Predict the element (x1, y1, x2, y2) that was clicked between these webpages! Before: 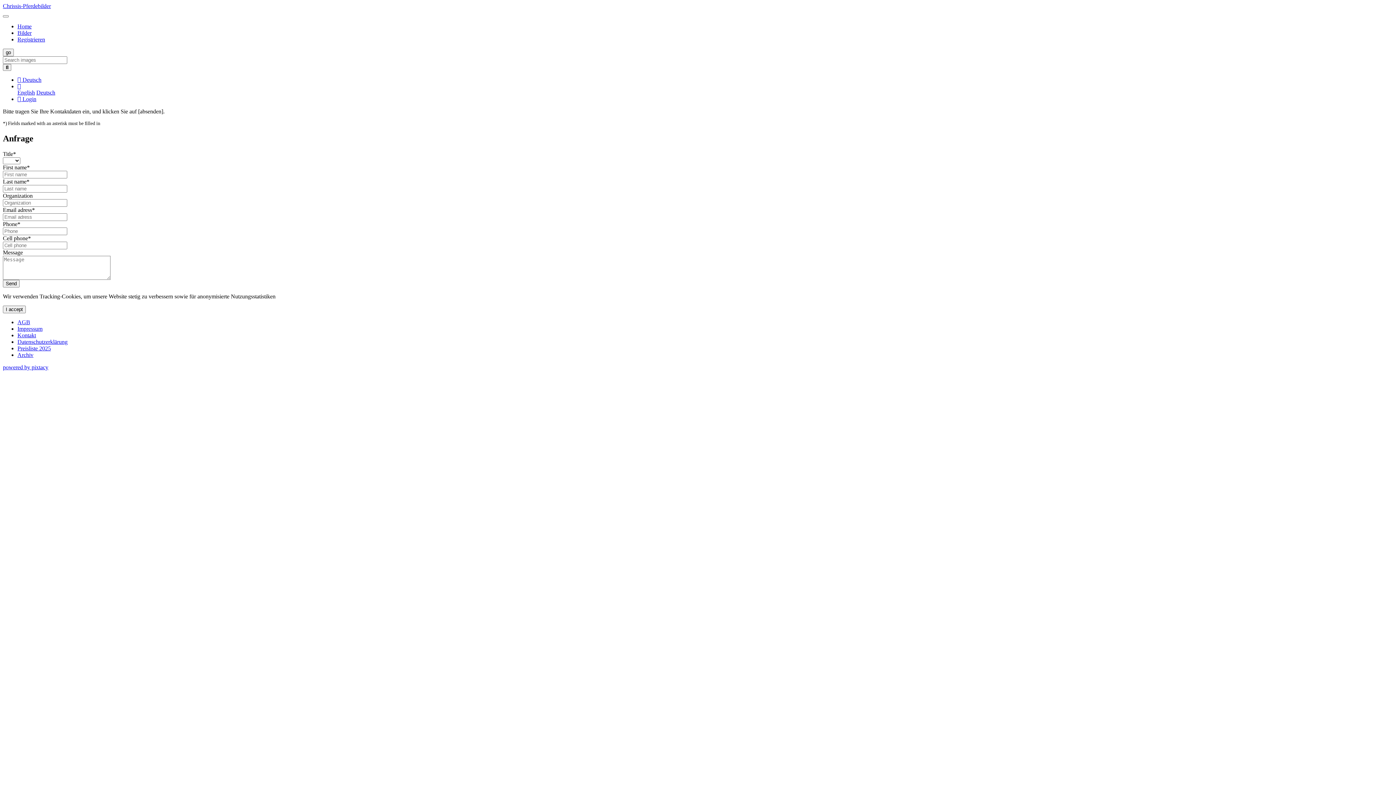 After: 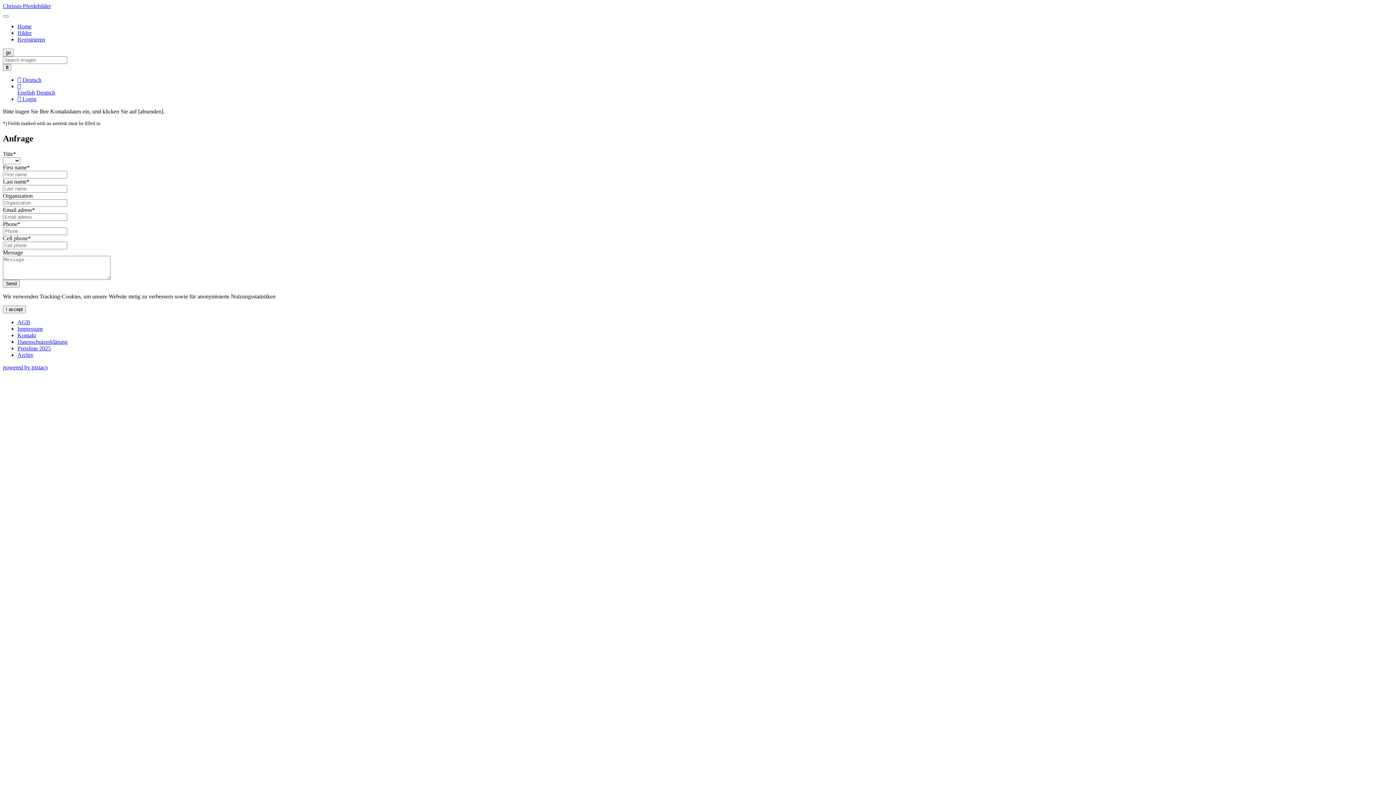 Action: bbox: (2, 364, 48, 370) label: powered by pixtacy